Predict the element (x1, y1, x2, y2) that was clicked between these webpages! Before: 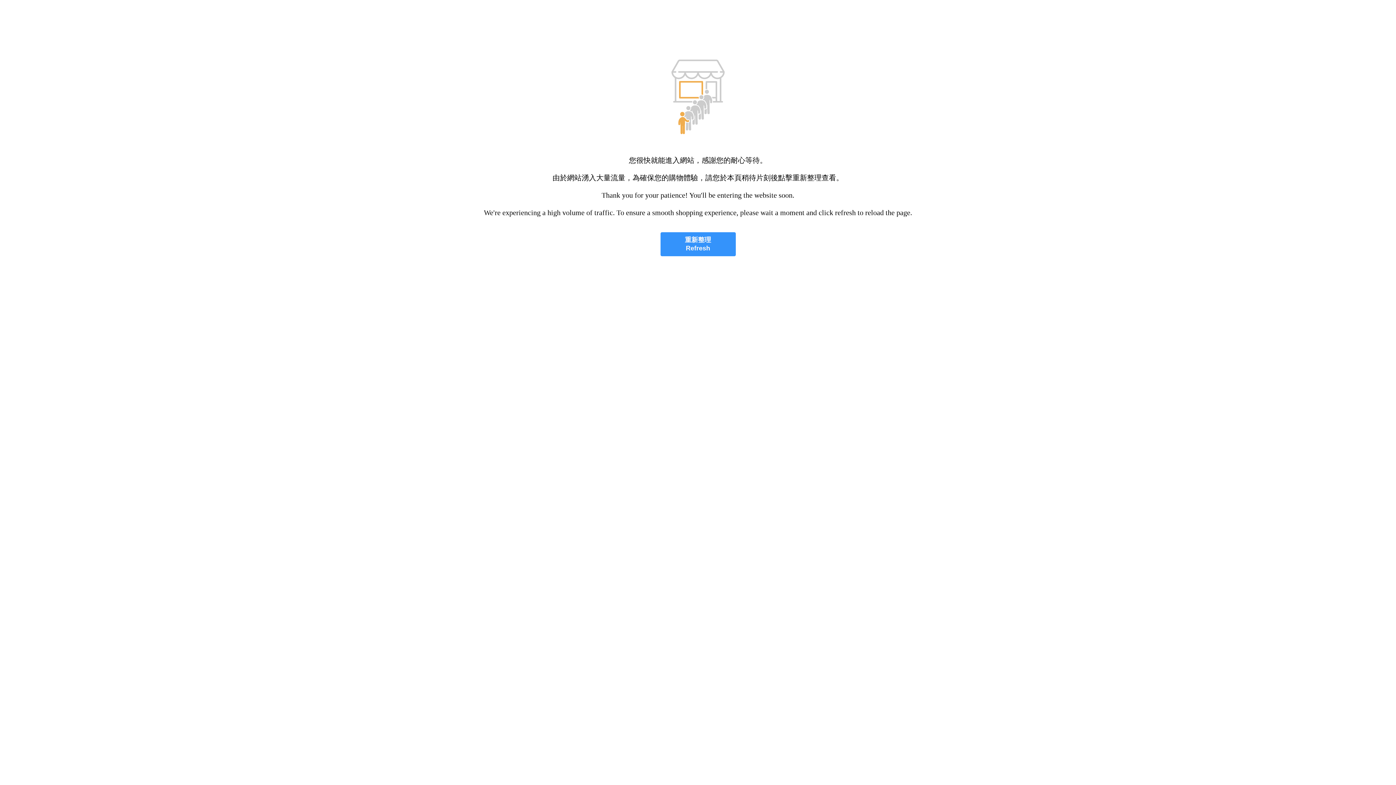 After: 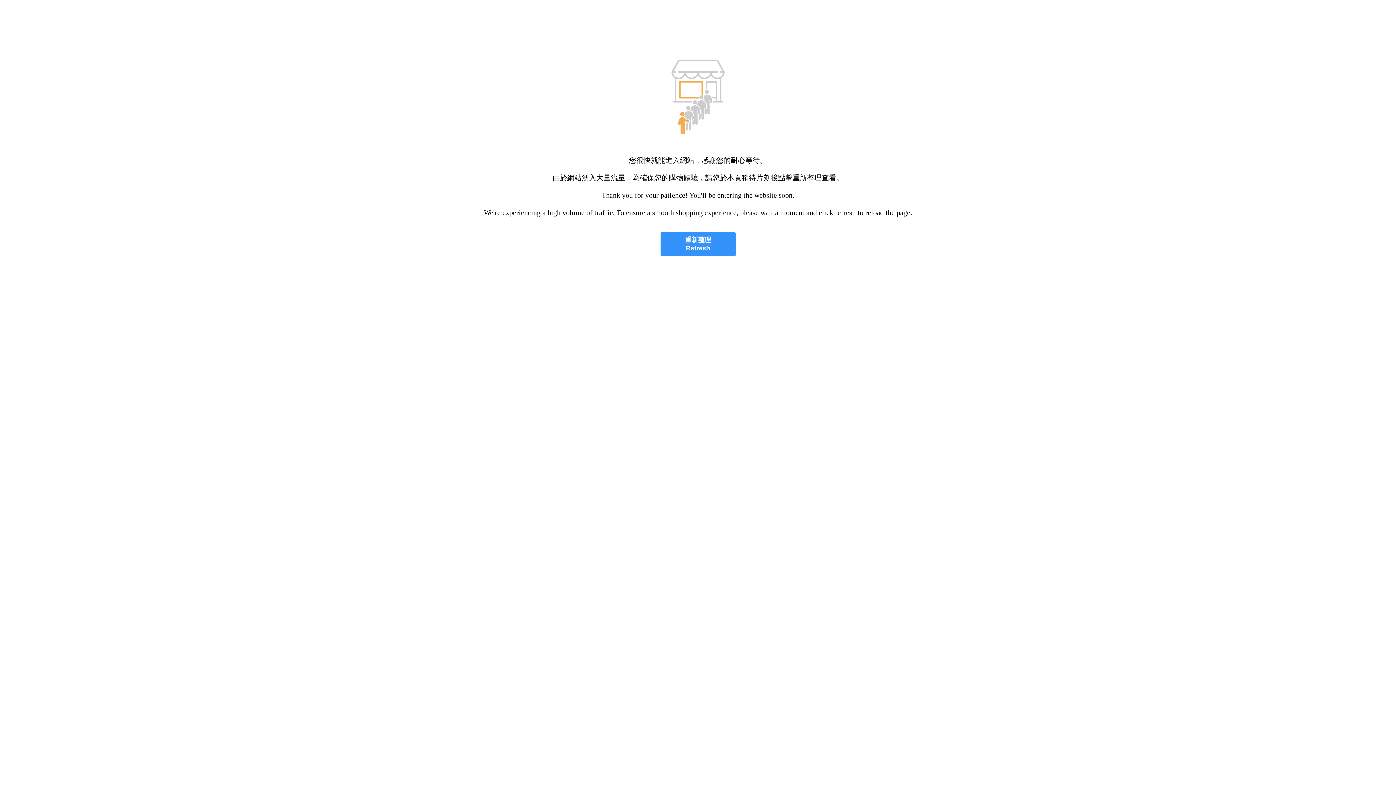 Action: bbox: (660, 232, 735, 256) label: 重新整理
Refresh